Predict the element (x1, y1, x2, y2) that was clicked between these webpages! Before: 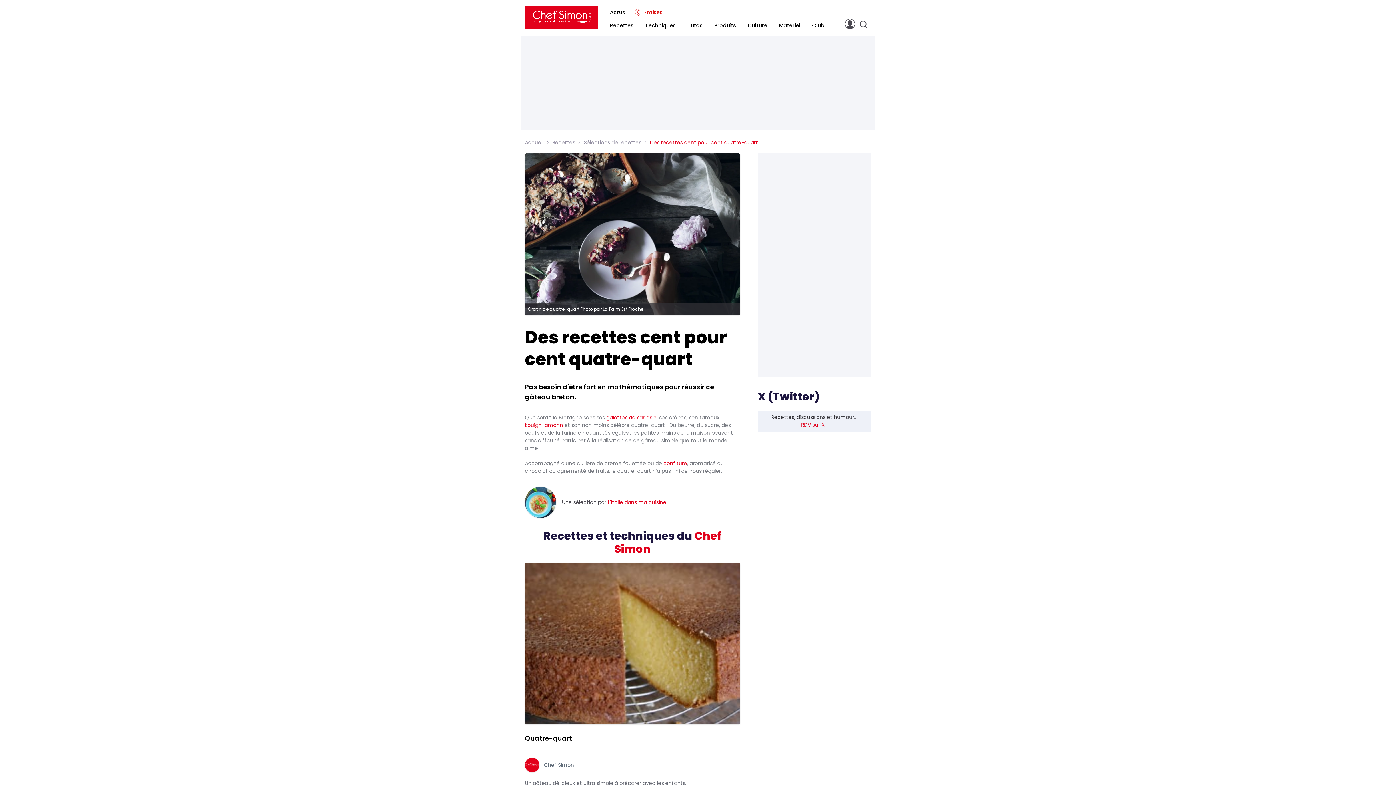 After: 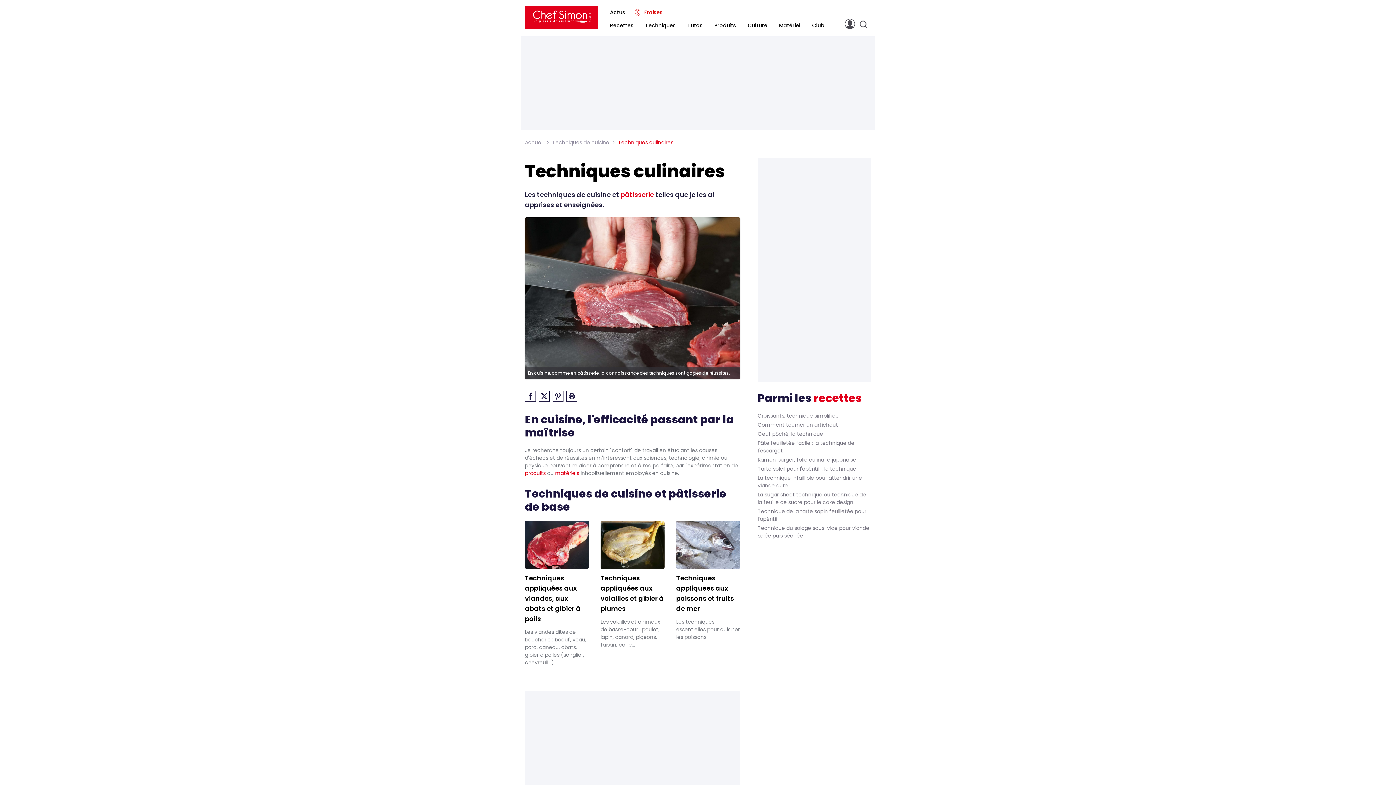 Action: label: Techniques bbox: (645, 21, 676, 29)